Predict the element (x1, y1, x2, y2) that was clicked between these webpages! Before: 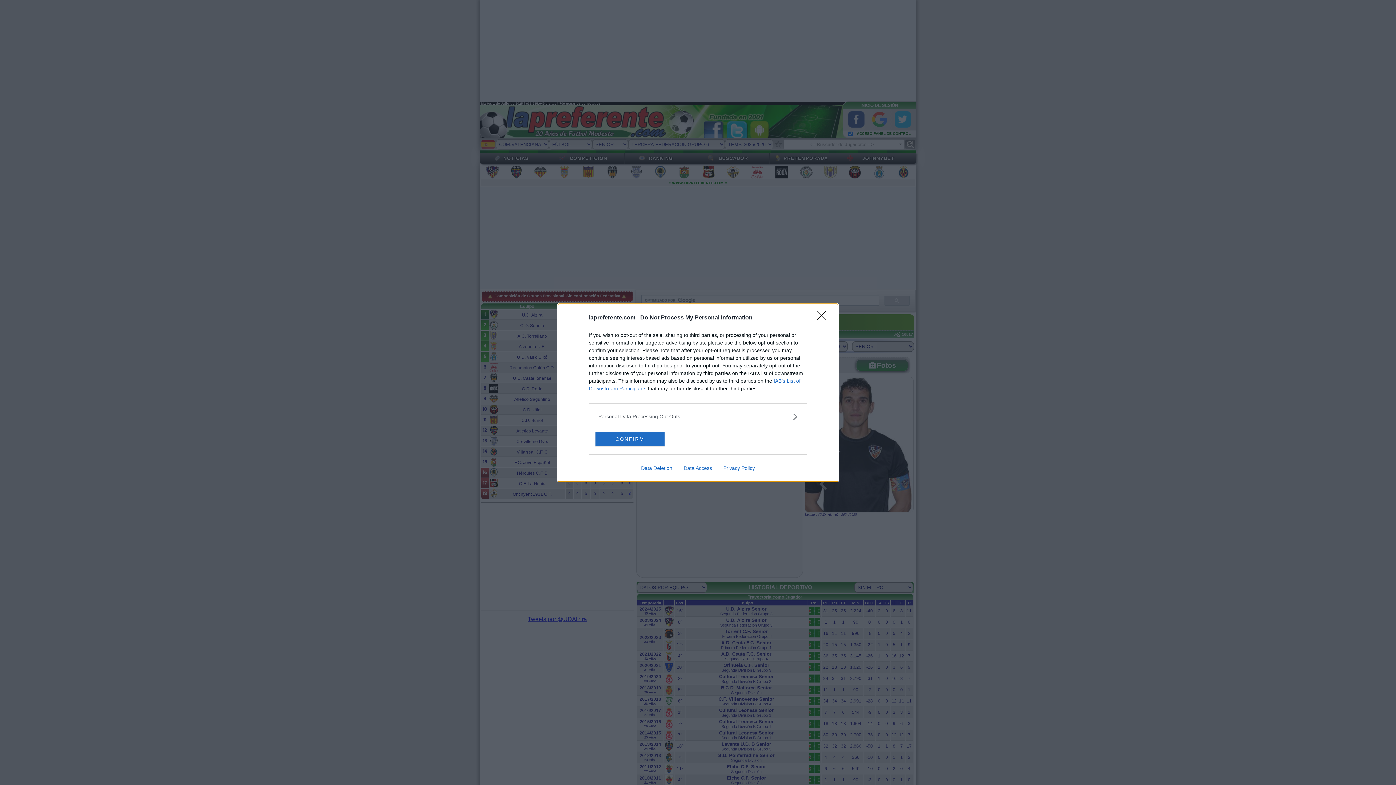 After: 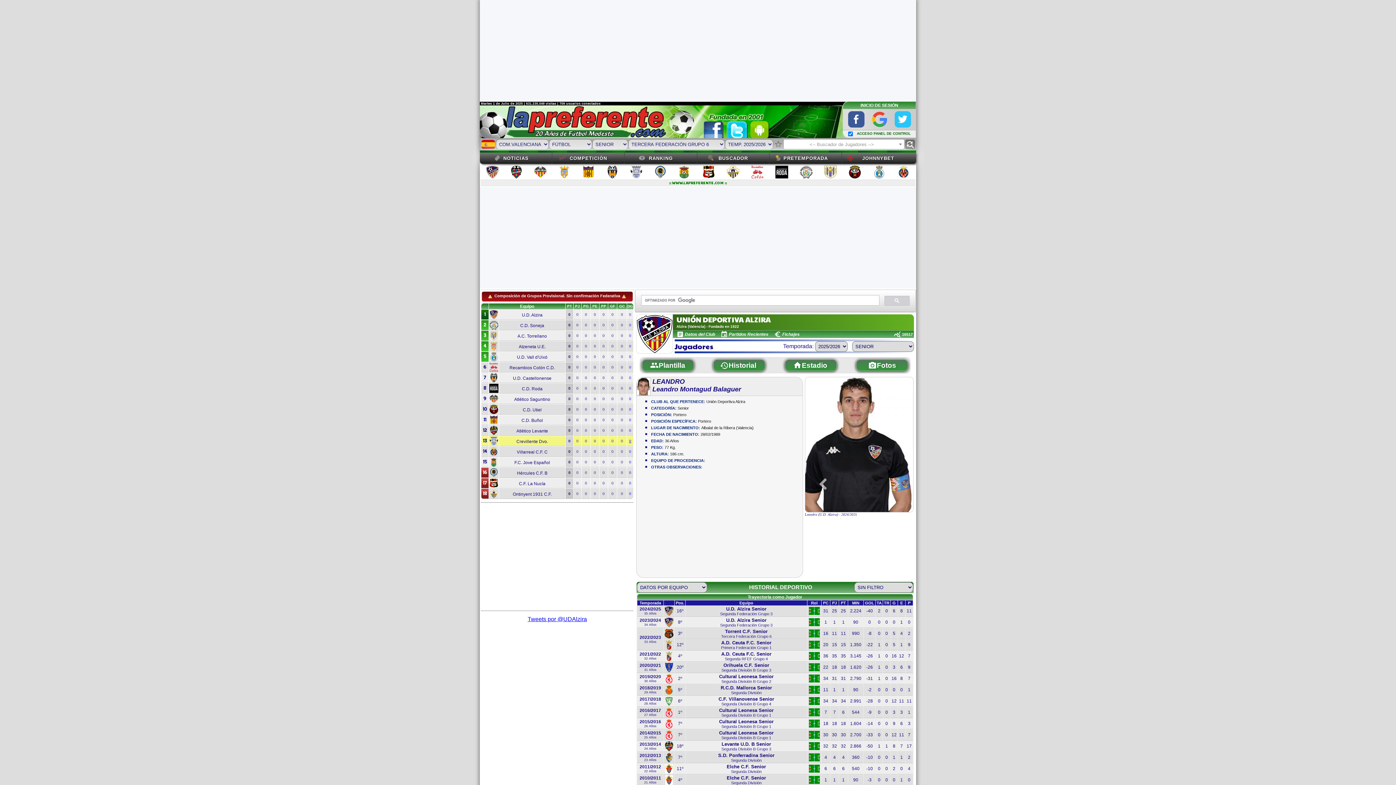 Action: label: CONFIRM bbox: (595, 431, 664, 446)